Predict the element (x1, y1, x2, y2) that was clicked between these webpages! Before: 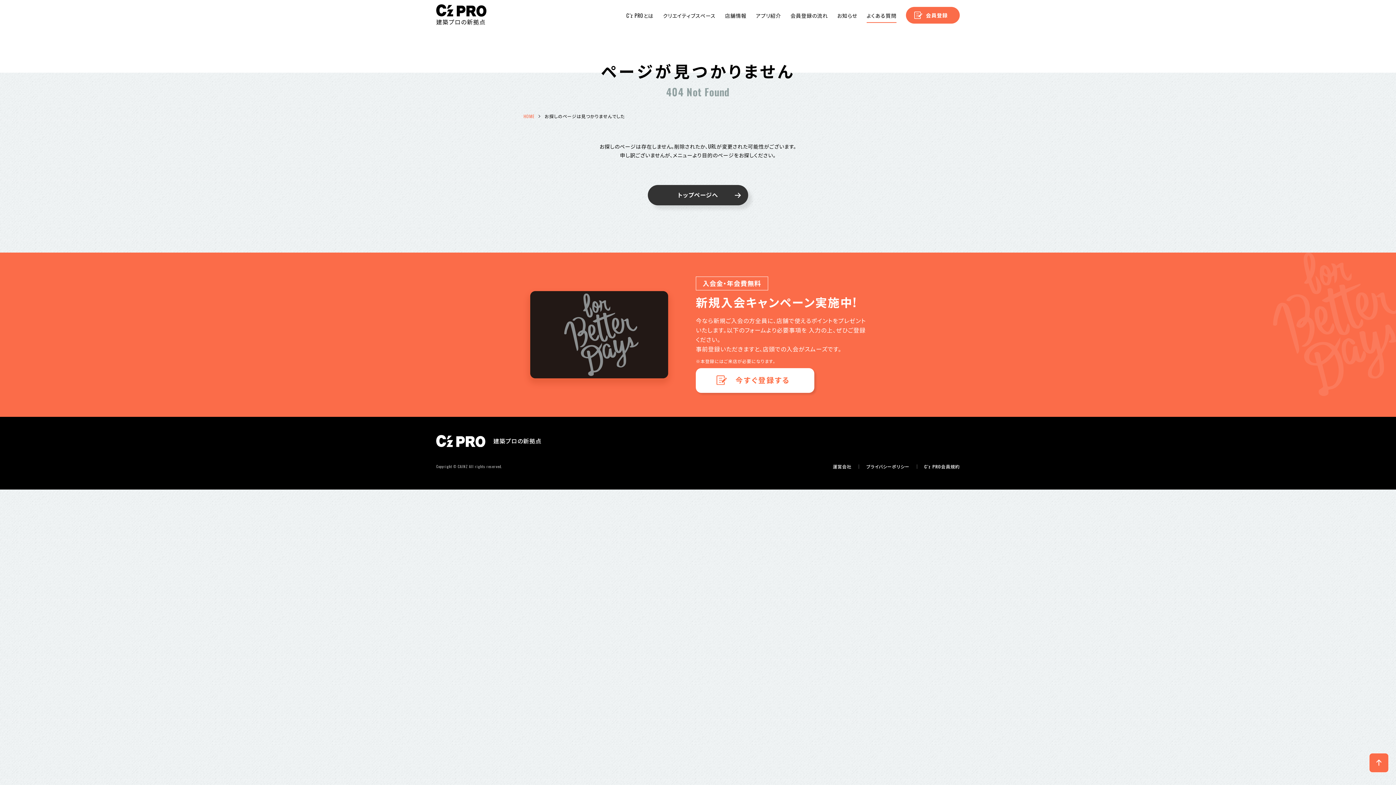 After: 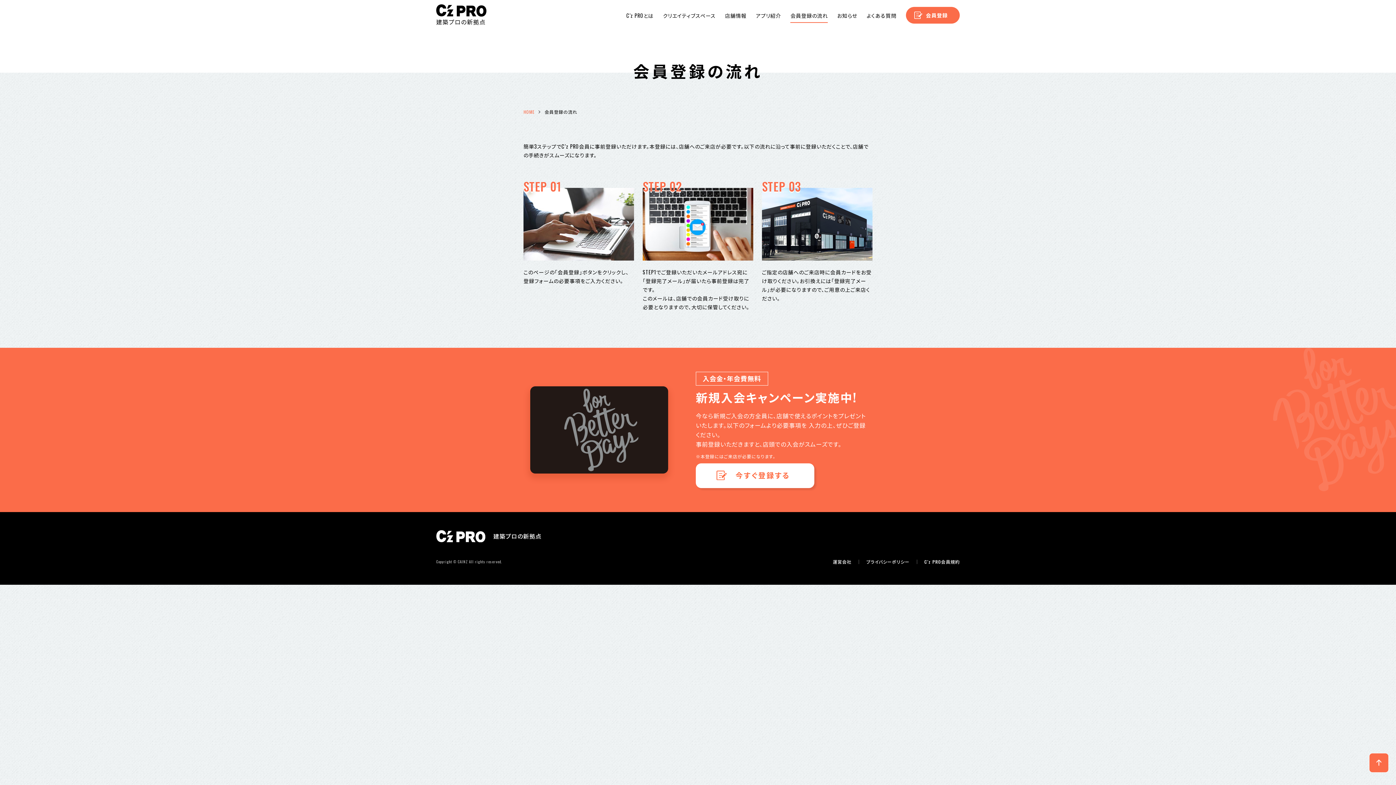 Action: bbox: (787, 7, 831, 22) label: 会員登録の流れ